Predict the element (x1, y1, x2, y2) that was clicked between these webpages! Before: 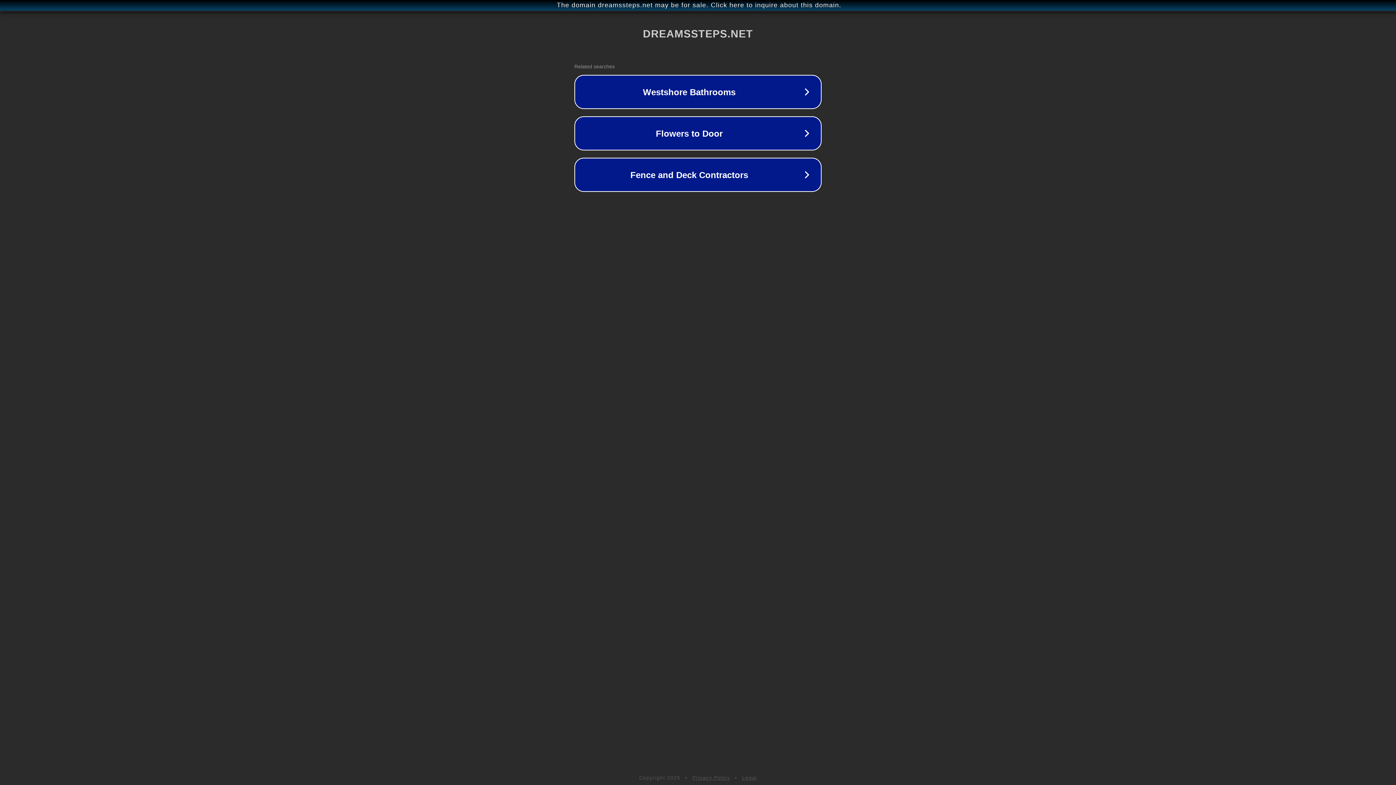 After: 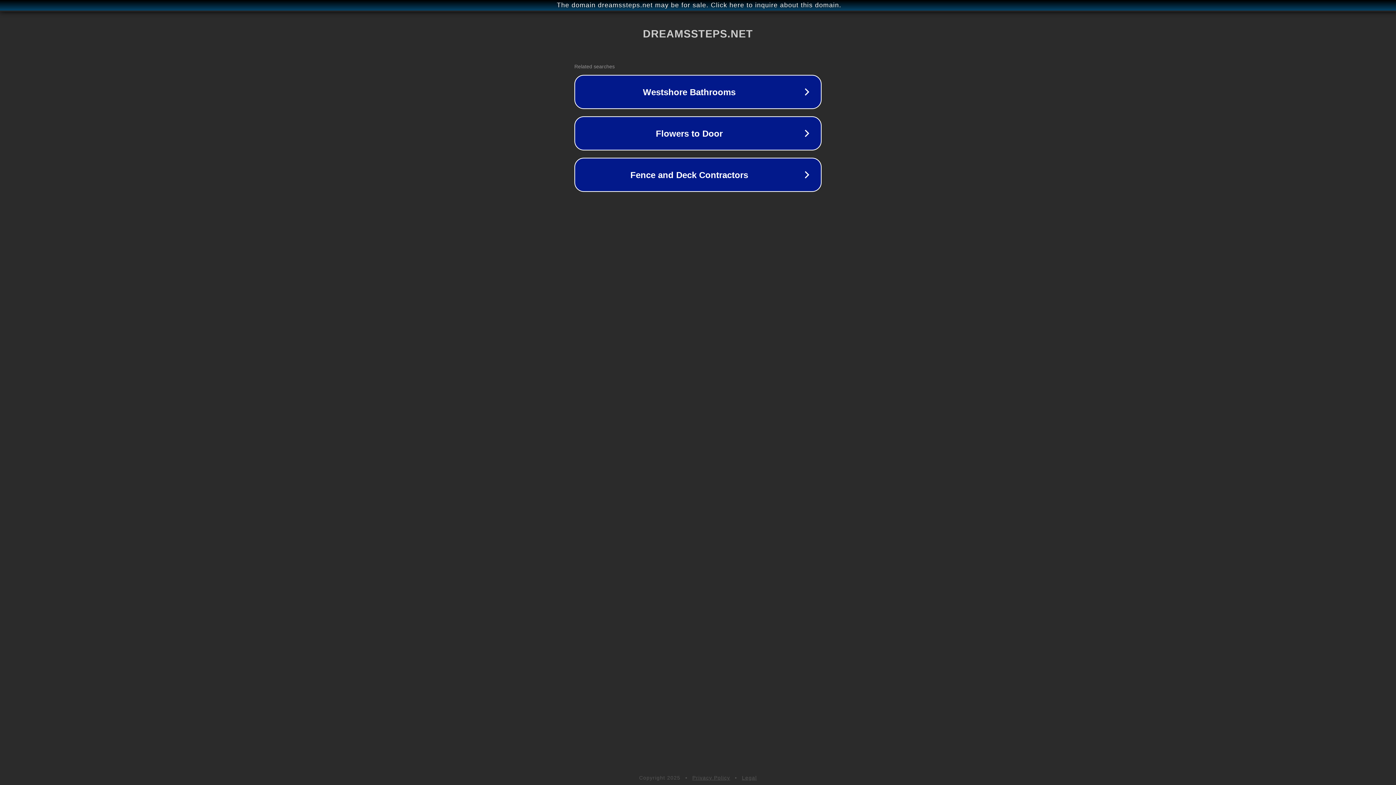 Action: label: Privacy Policy bbox: (692, 775, 730, 781)